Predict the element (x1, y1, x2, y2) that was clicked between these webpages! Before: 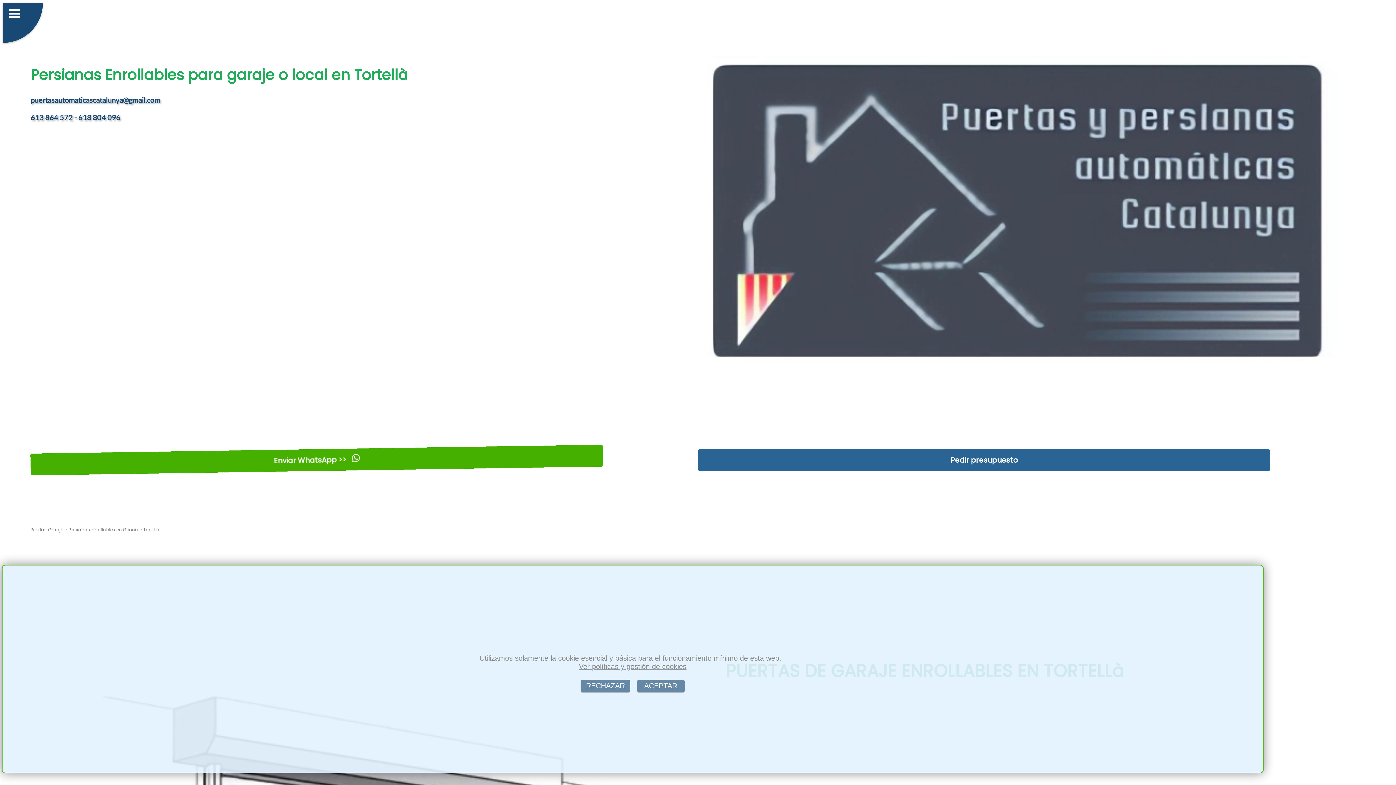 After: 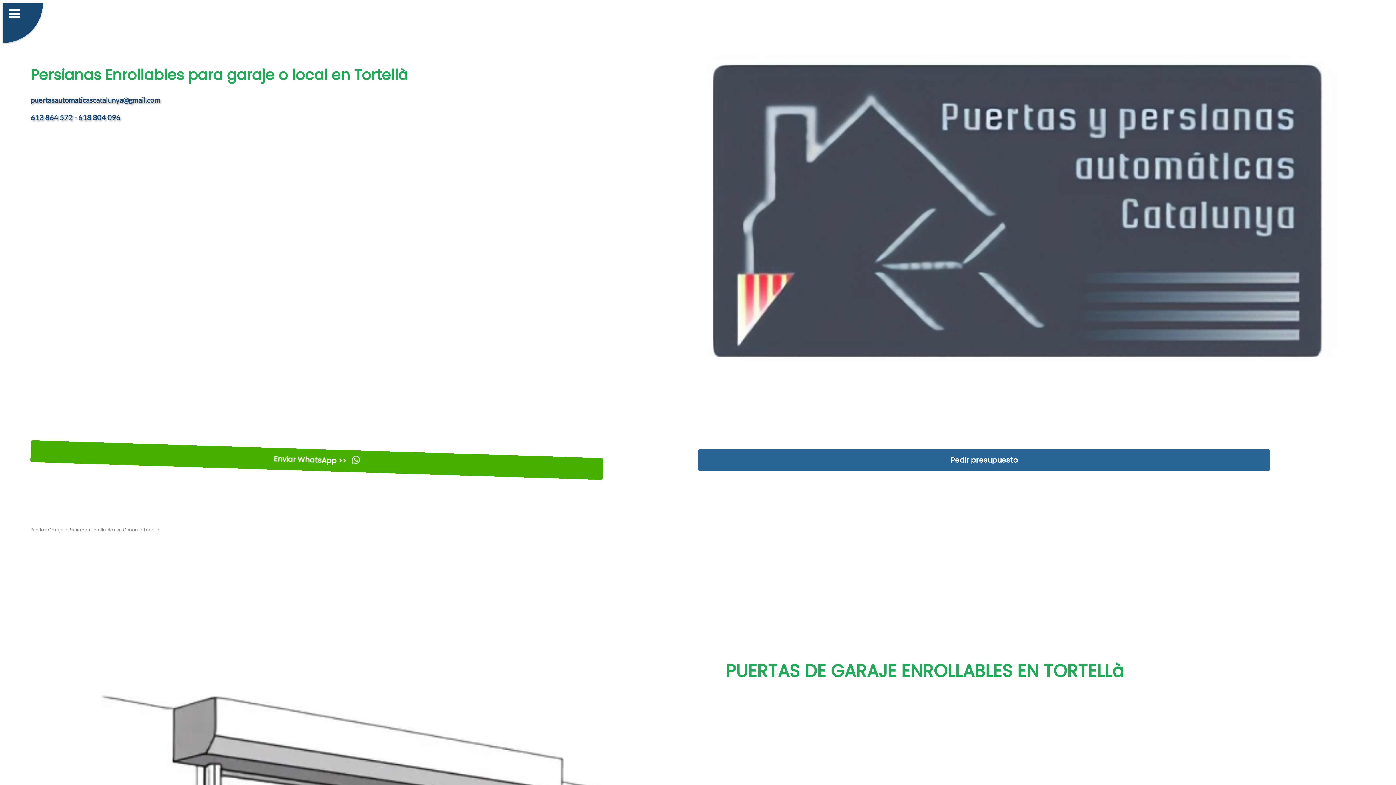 Action: label: RECHAZAR bbox: (580, 680, 630, 692)